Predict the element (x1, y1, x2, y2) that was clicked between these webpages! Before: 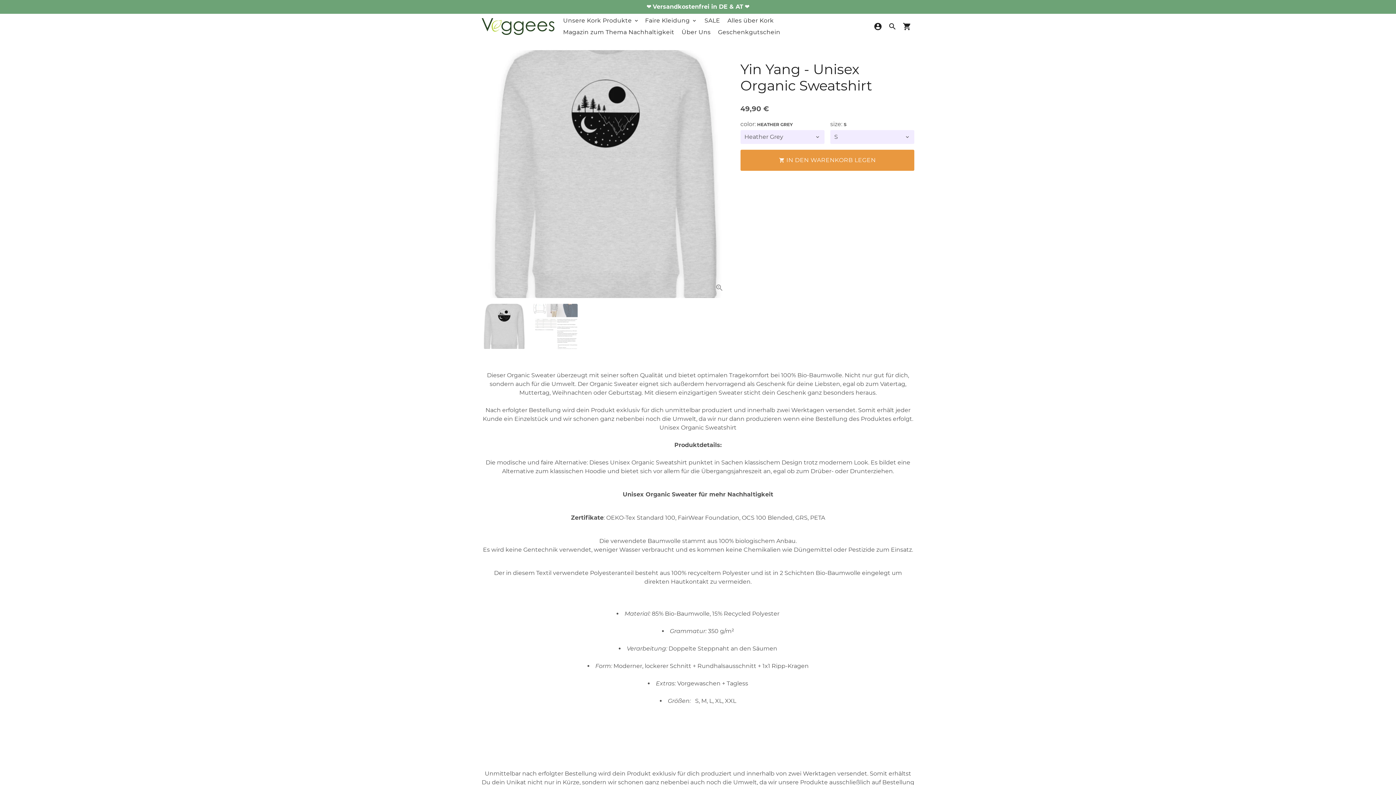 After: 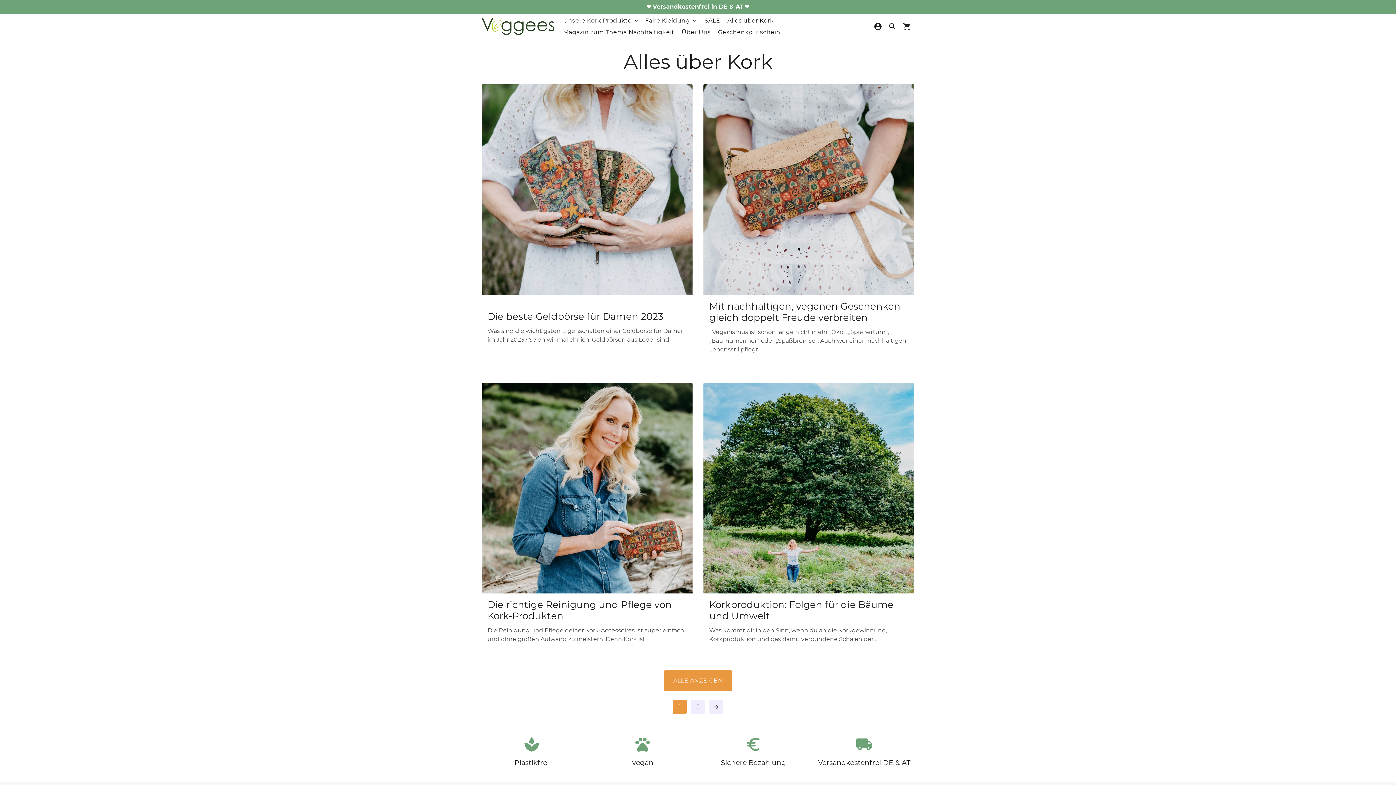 Action: label: Alles über Kork bbox: (724, 14, 776, 26)